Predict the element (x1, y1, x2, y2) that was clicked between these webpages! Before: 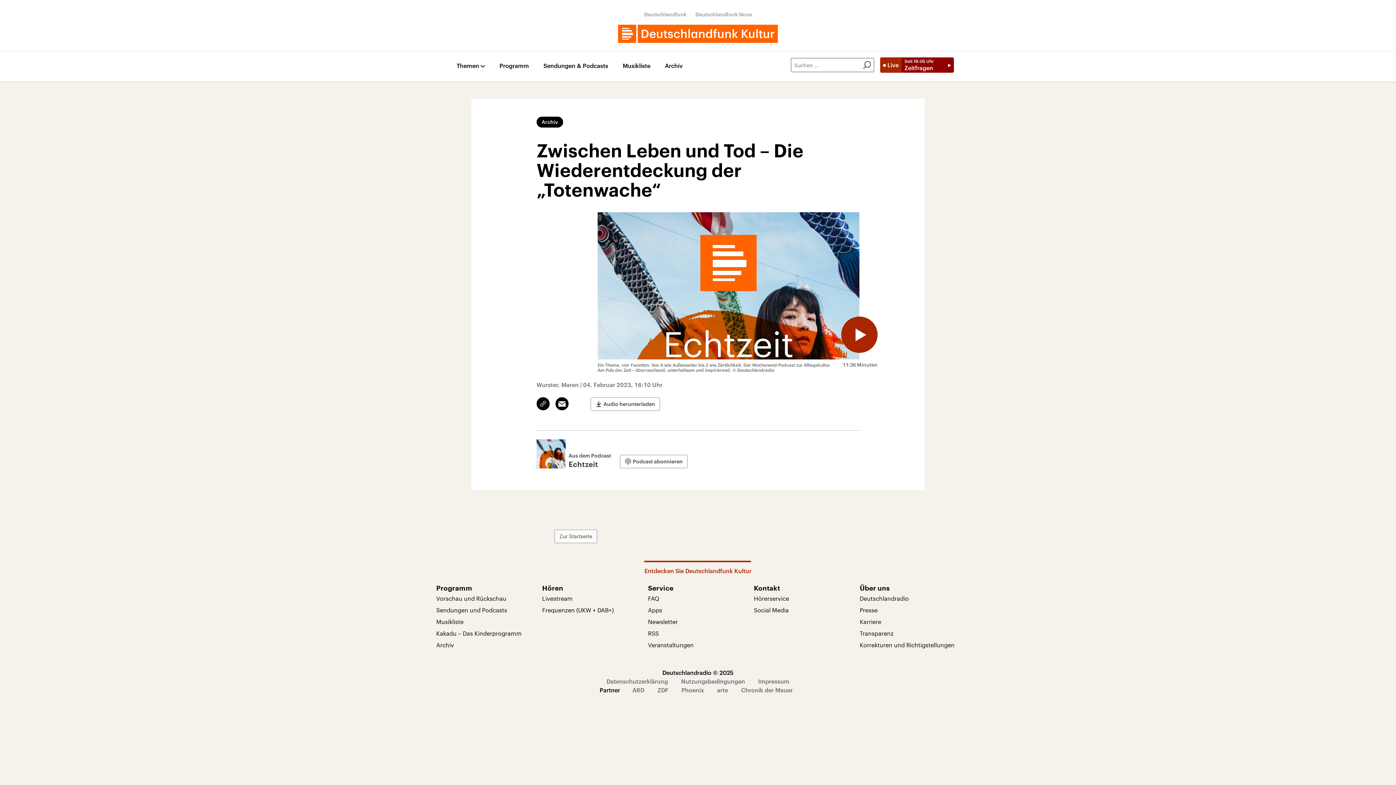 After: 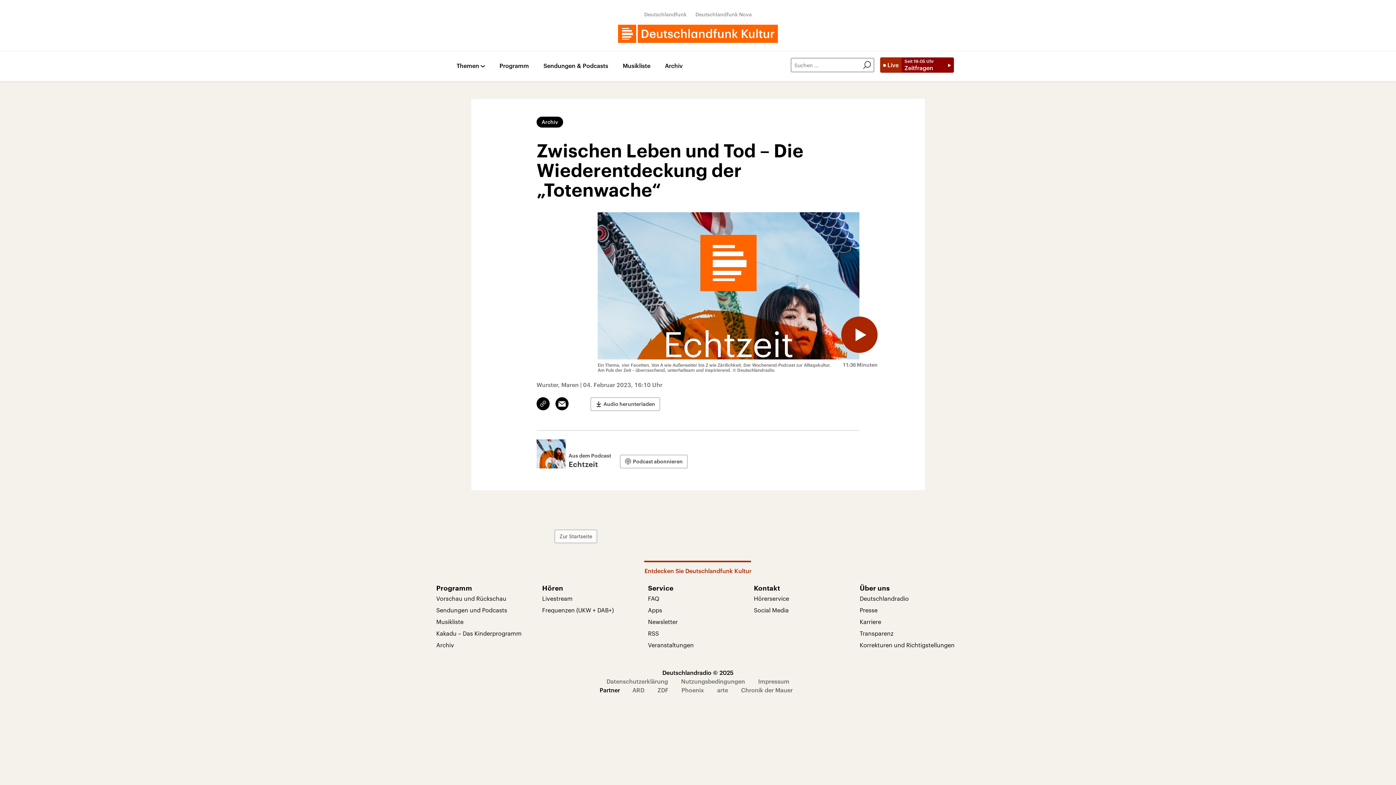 Action: bbox: (536, 116, 563, 127) label: Archiv